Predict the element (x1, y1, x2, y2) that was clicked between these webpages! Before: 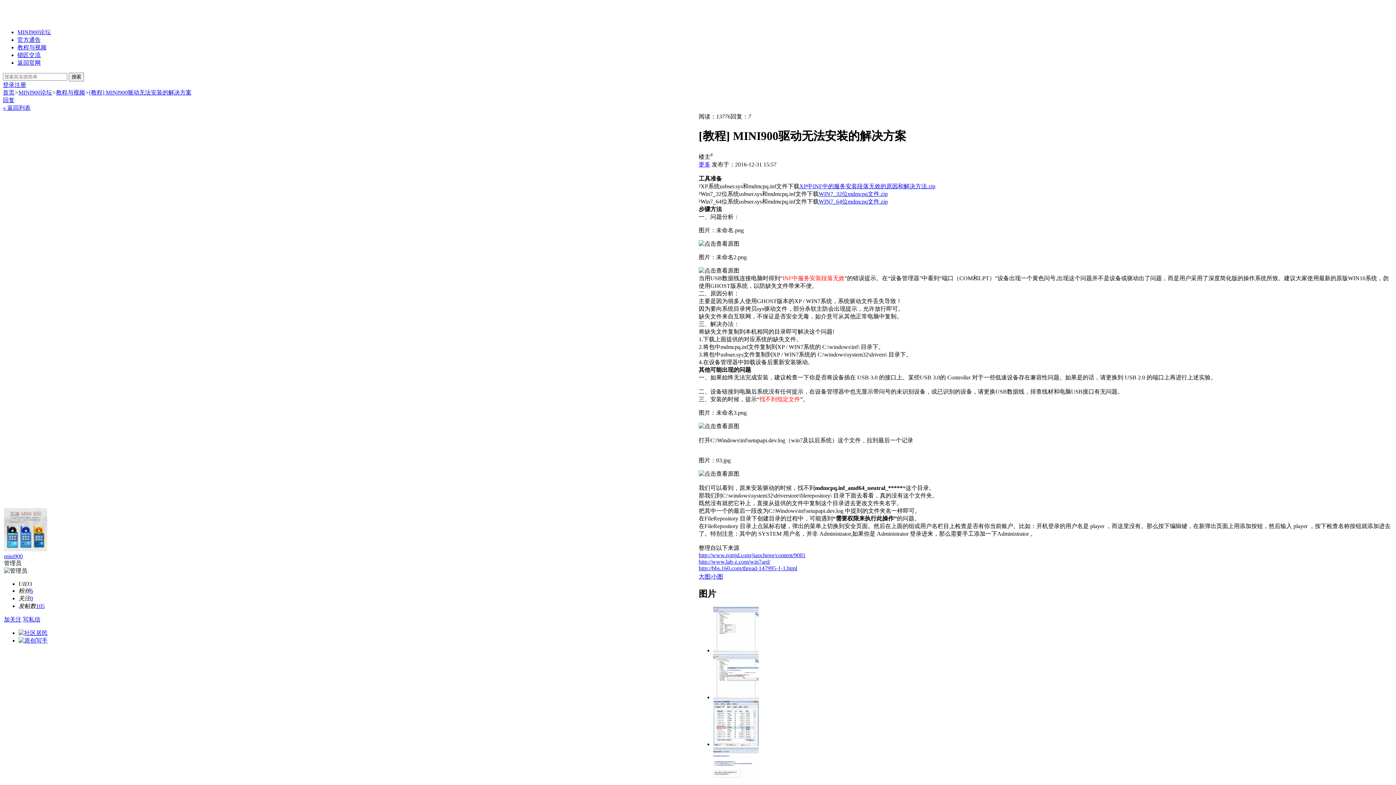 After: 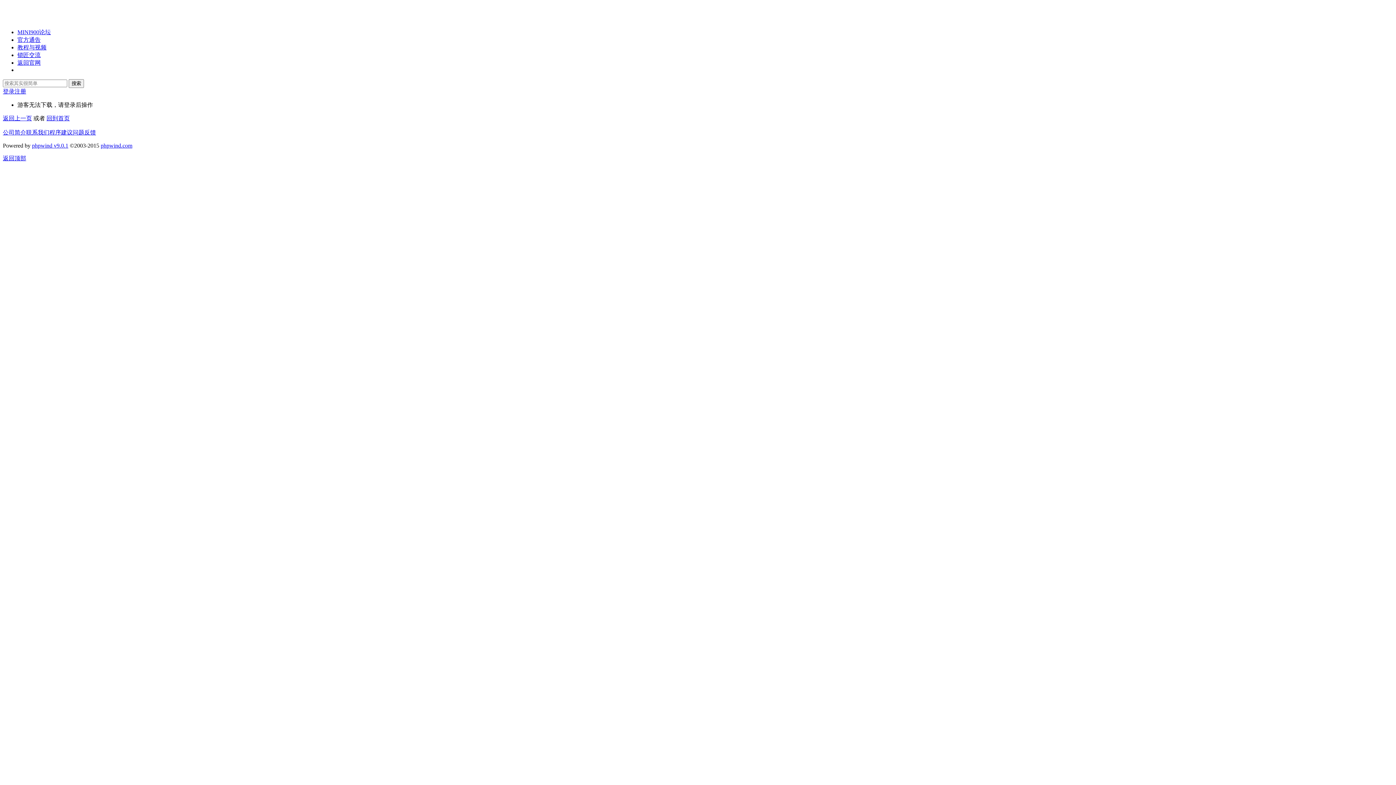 Action: label: XP中INF中的服务安装段落无效的原因和解决方法.zip bbox: (799, 183, 935, 189)